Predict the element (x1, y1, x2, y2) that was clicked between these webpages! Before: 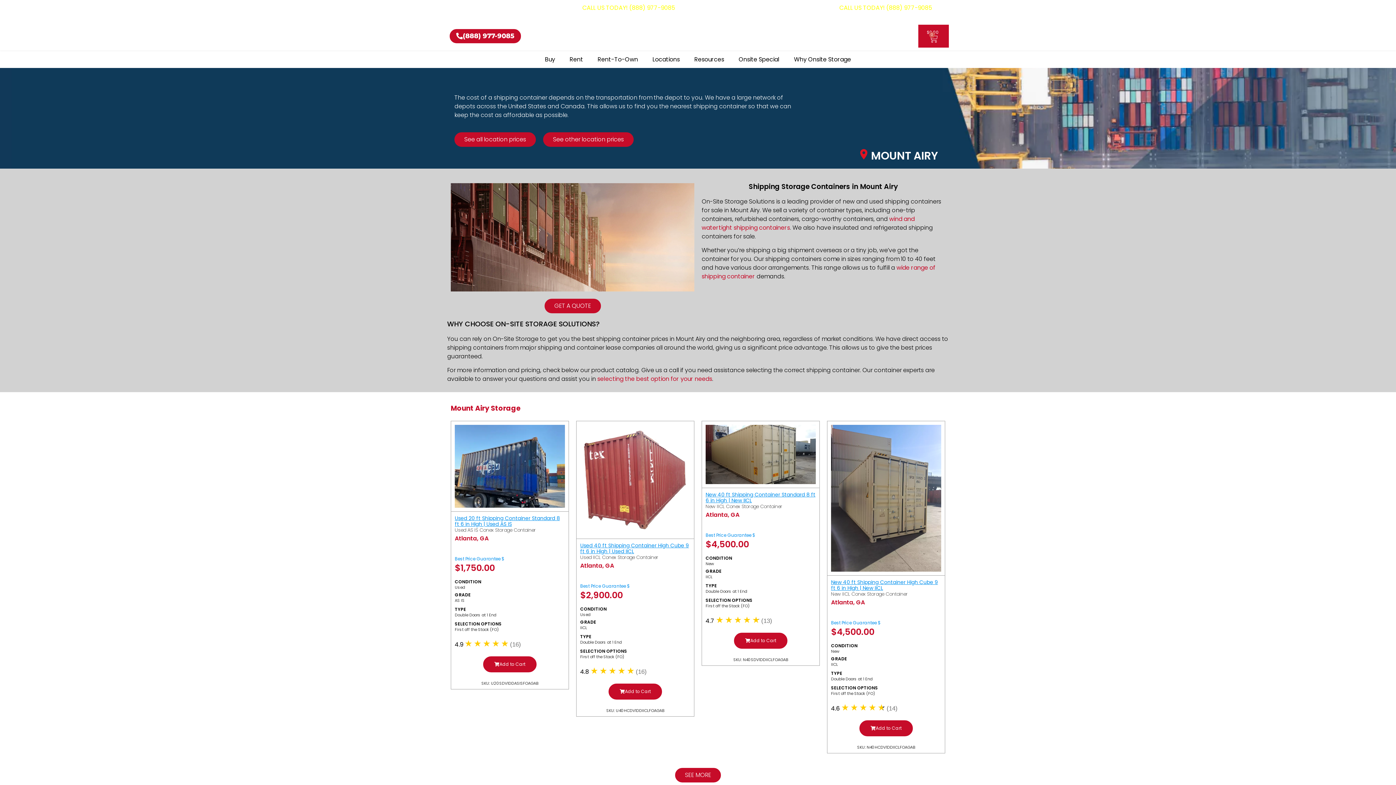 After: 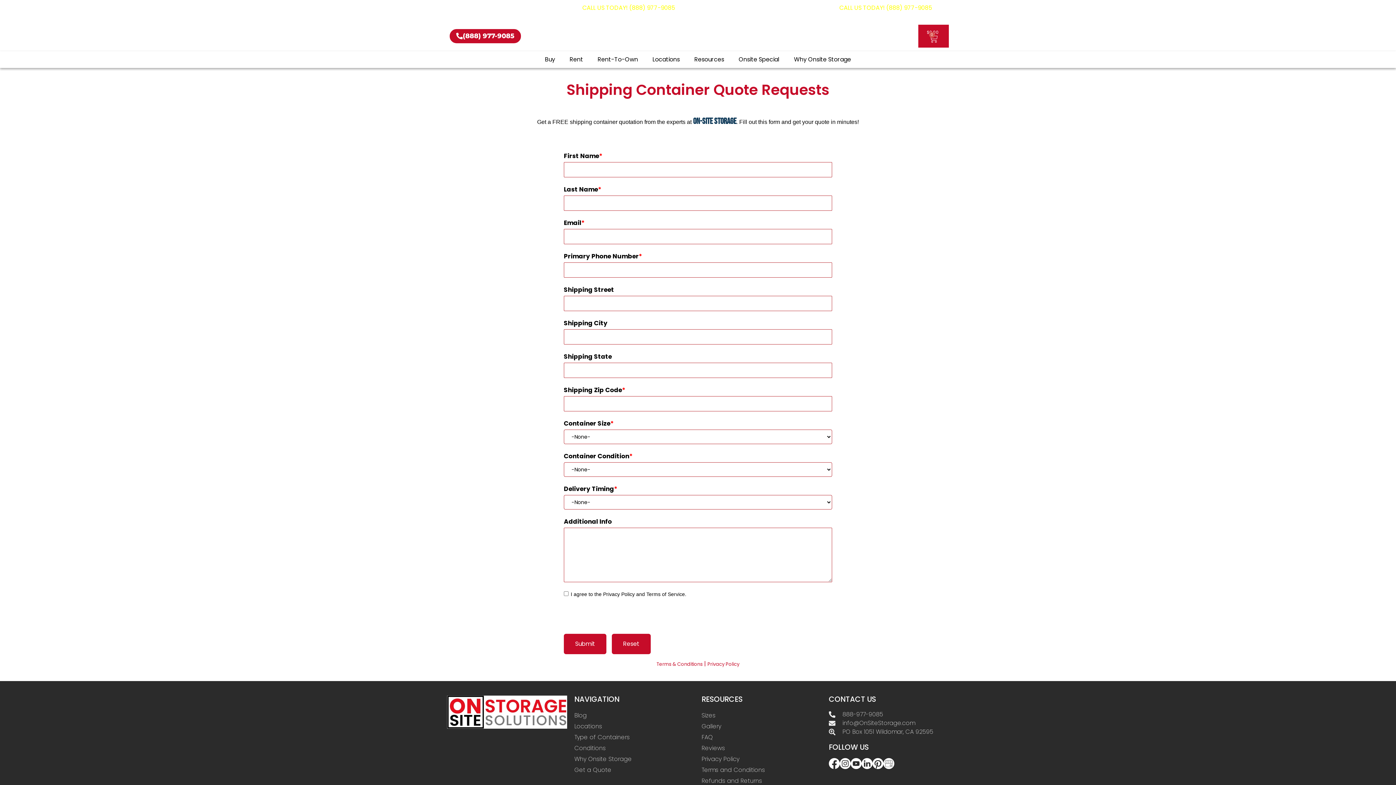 Action: label: GET A QUOTE bbox: (544, 298, 600, 313)